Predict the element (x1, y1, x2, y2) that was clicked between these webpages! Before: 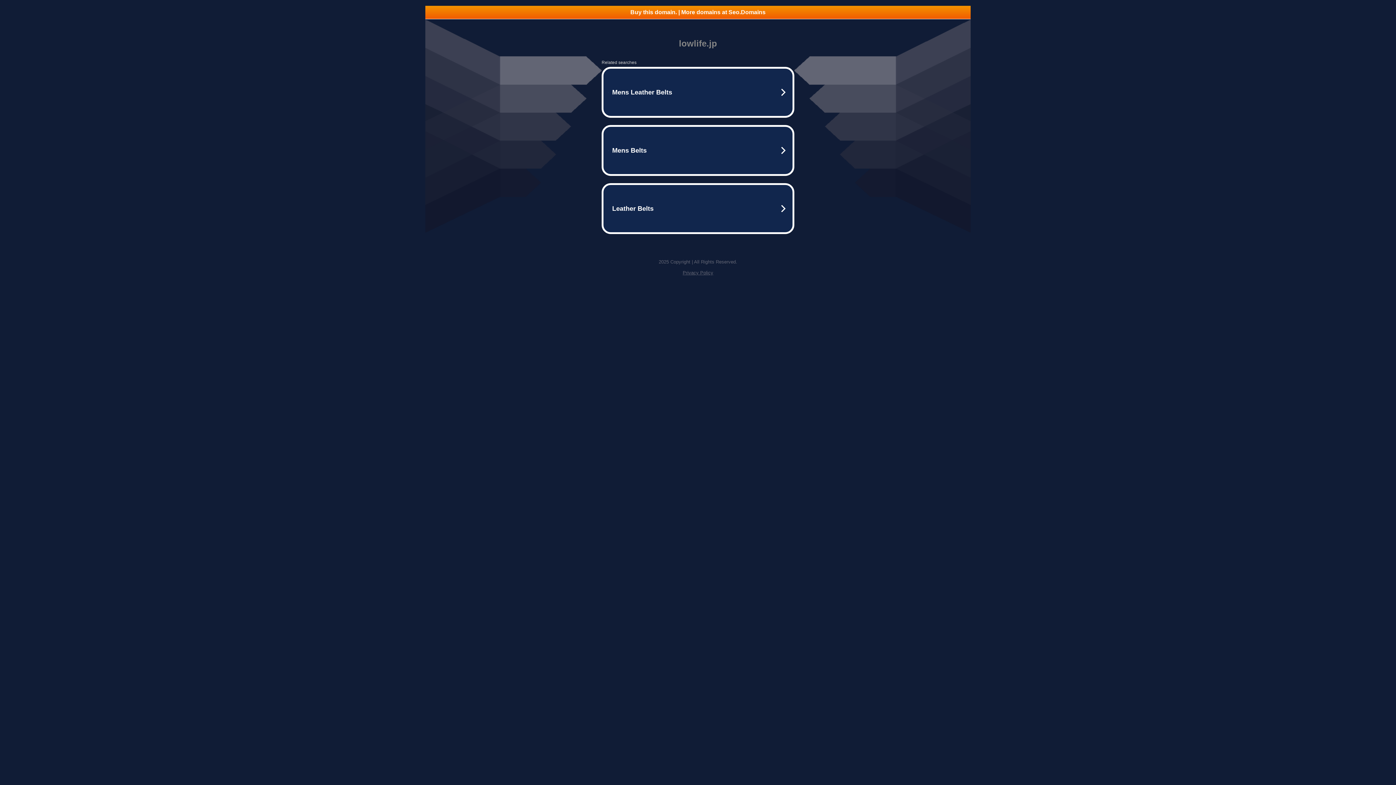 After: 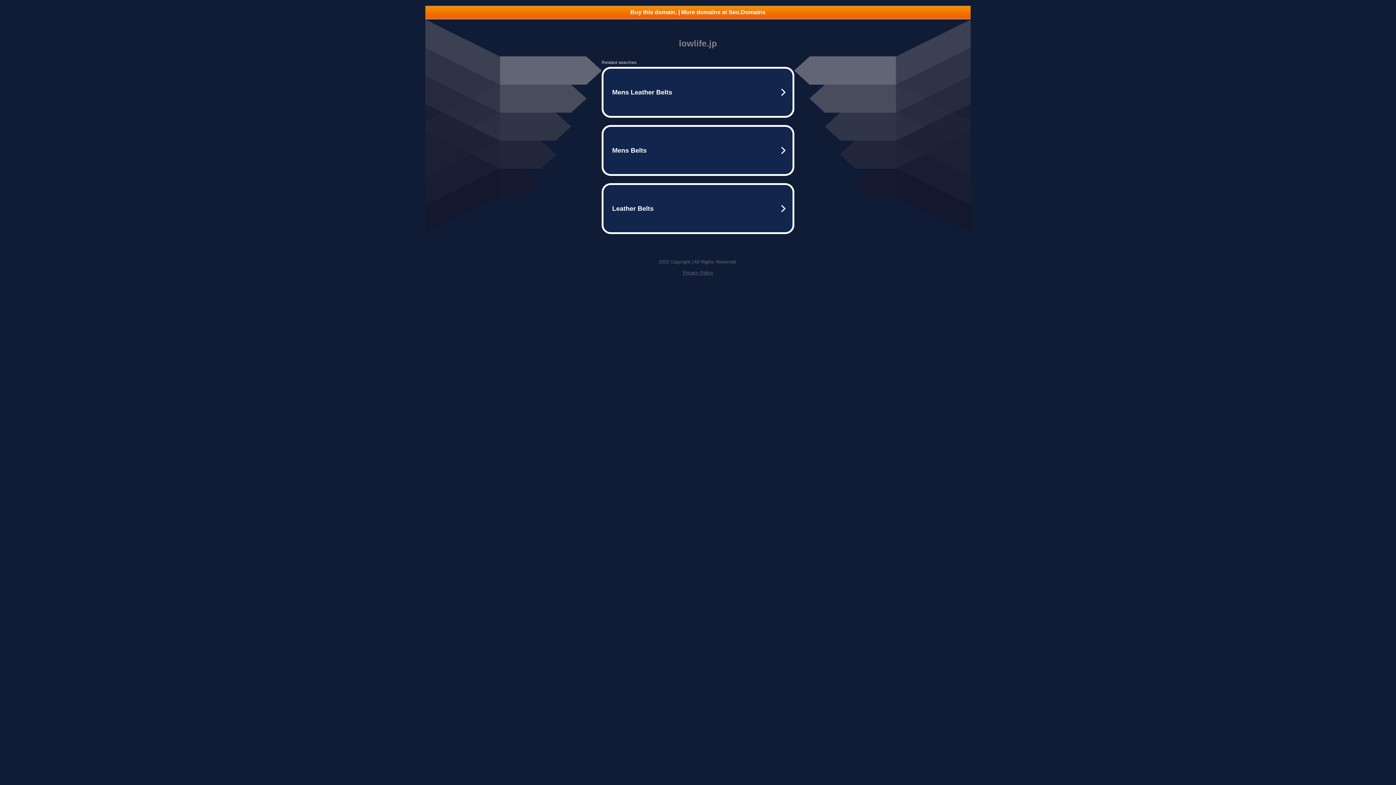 Action: label: Privacy Policy bbox: (682, 270, 713, 275)